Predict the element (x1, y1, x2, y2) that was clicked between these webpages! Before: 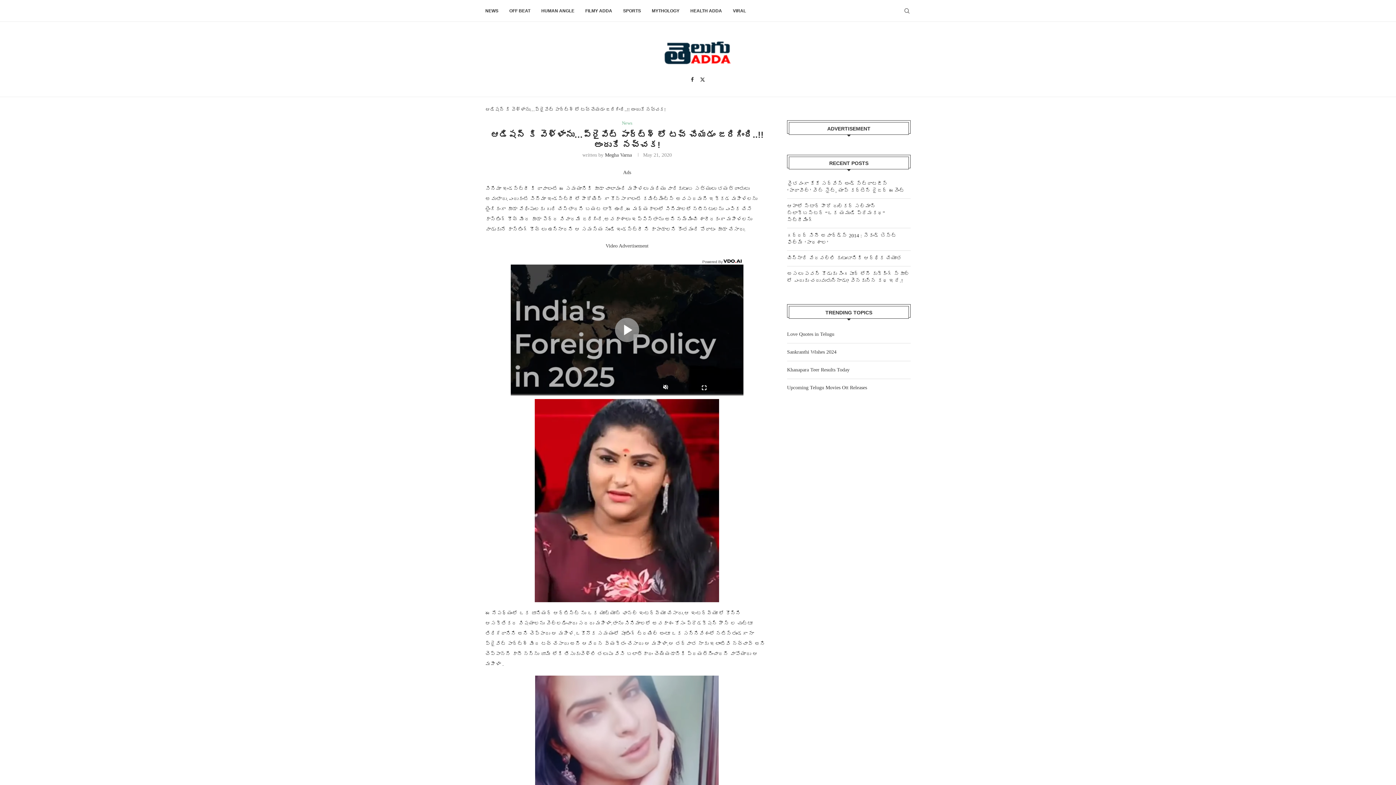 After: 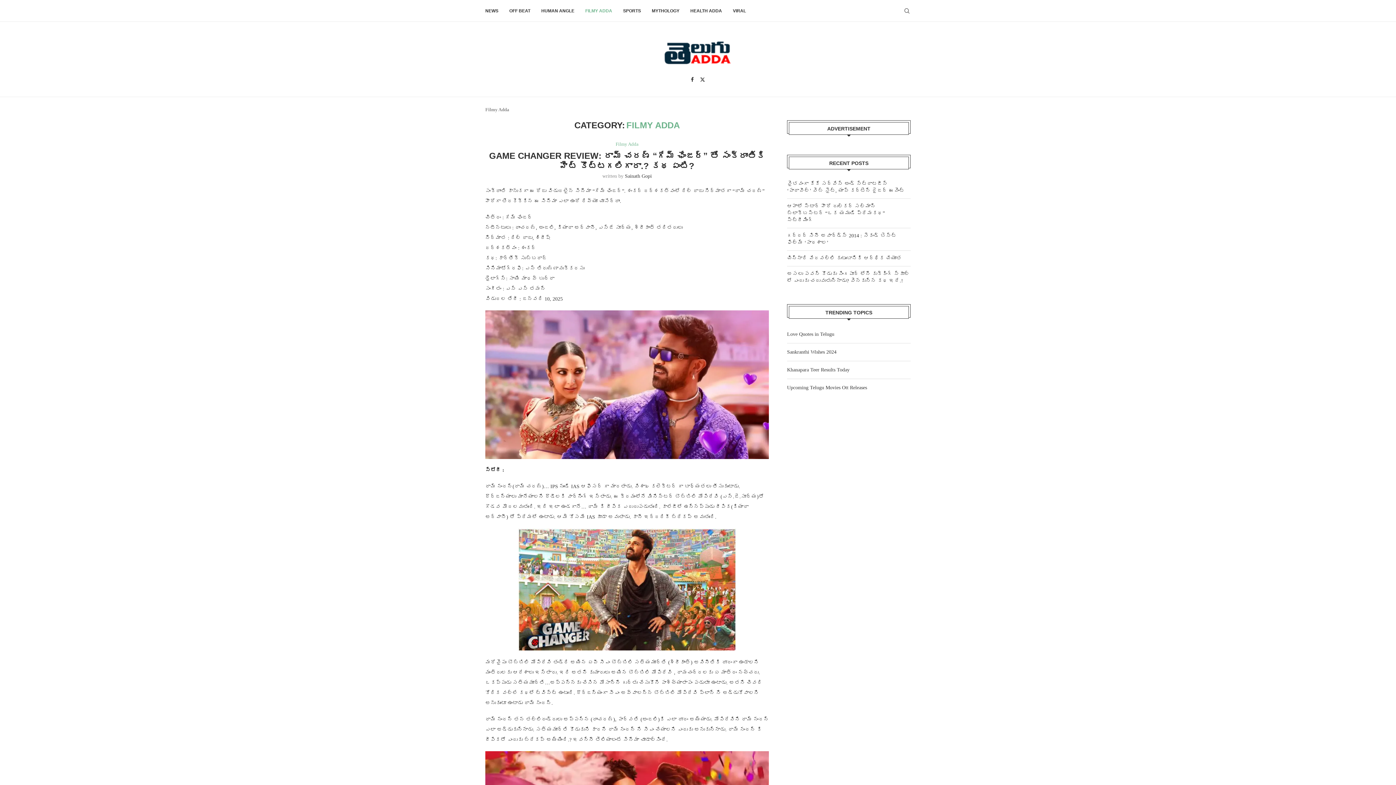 Action: label: FILMY ADDA bbox: (585, 0, 612, 21)